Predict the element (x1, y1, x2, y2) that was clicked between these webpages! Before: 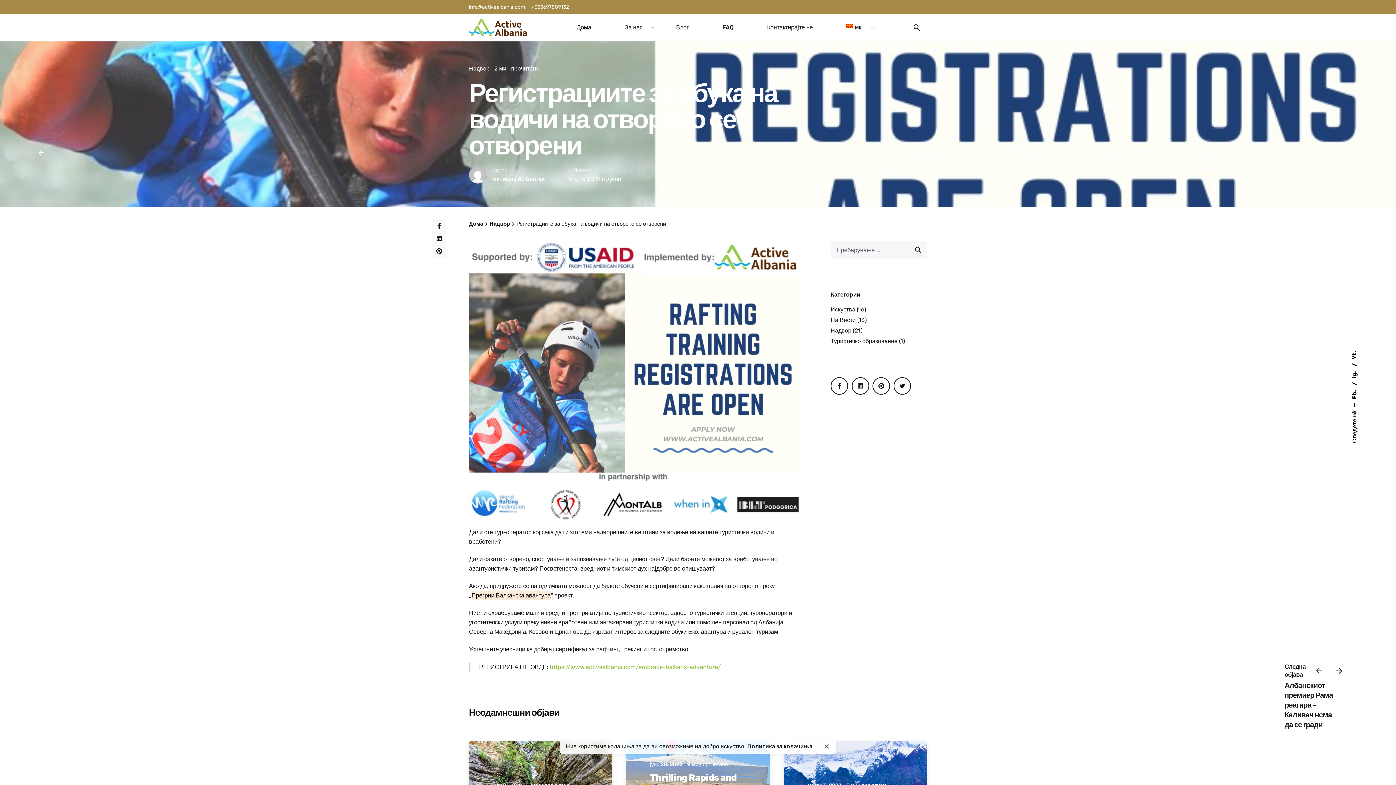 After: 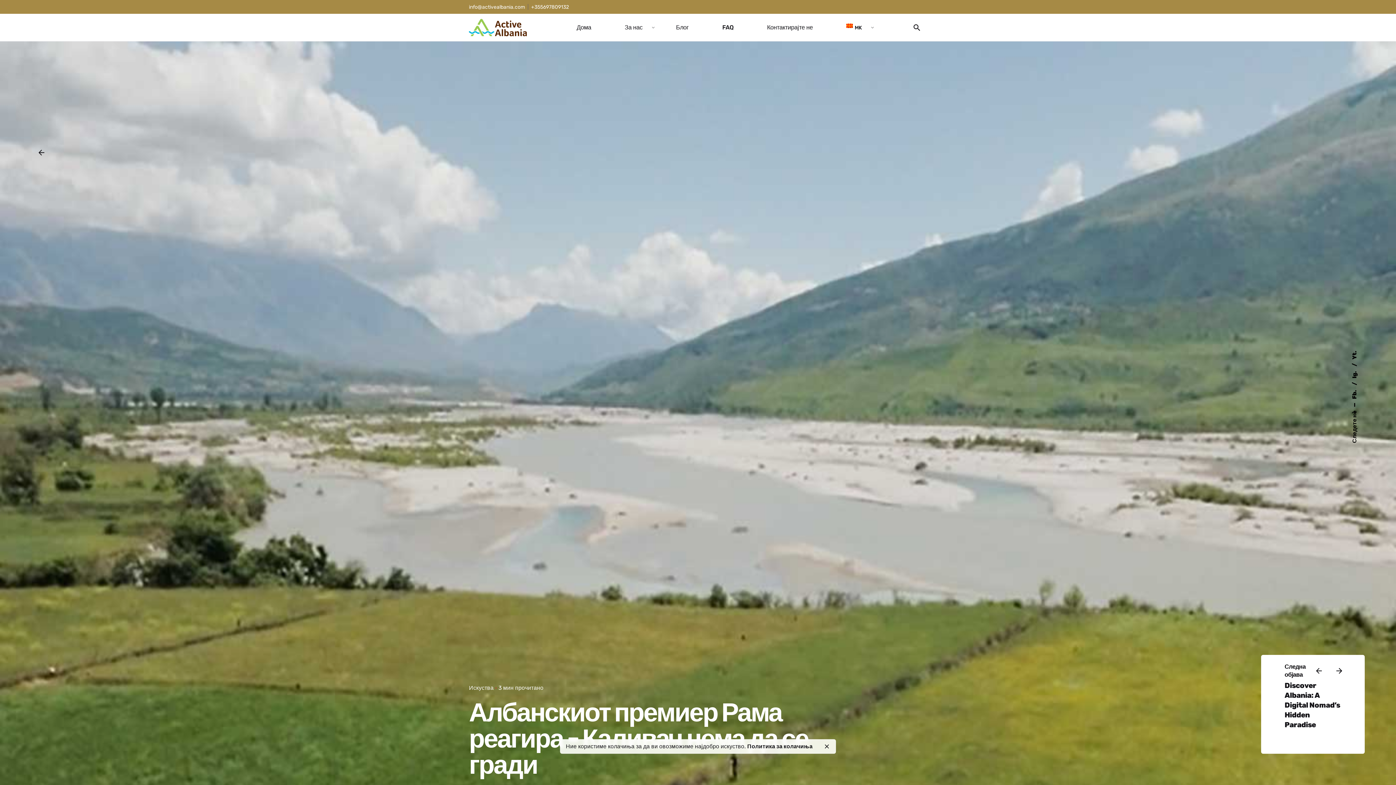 Action: bbox: (1329, 661, 1349, 681)